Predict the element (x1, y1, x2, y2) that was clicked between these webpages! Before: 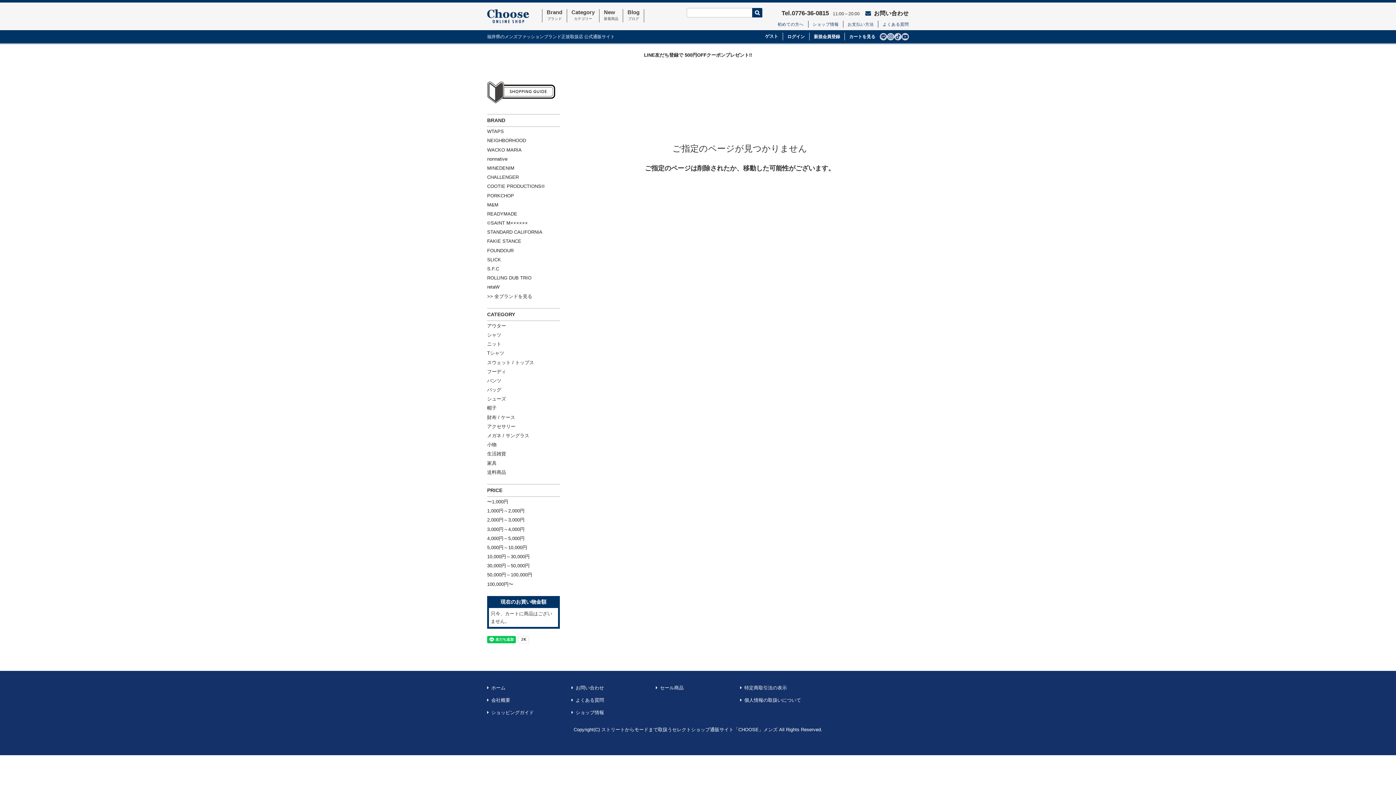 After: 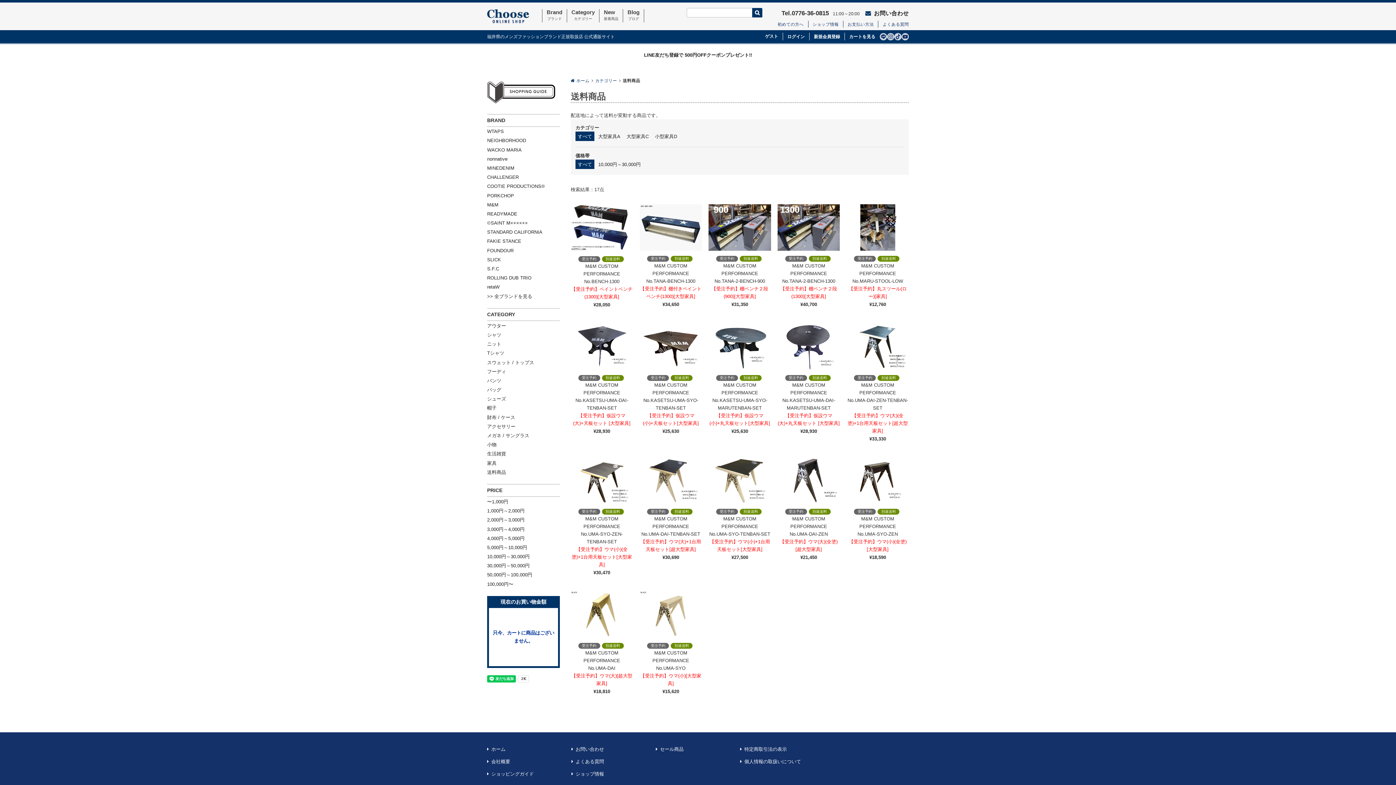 Action: label: 送料商品 bbox: (487, 467, 560, 477)